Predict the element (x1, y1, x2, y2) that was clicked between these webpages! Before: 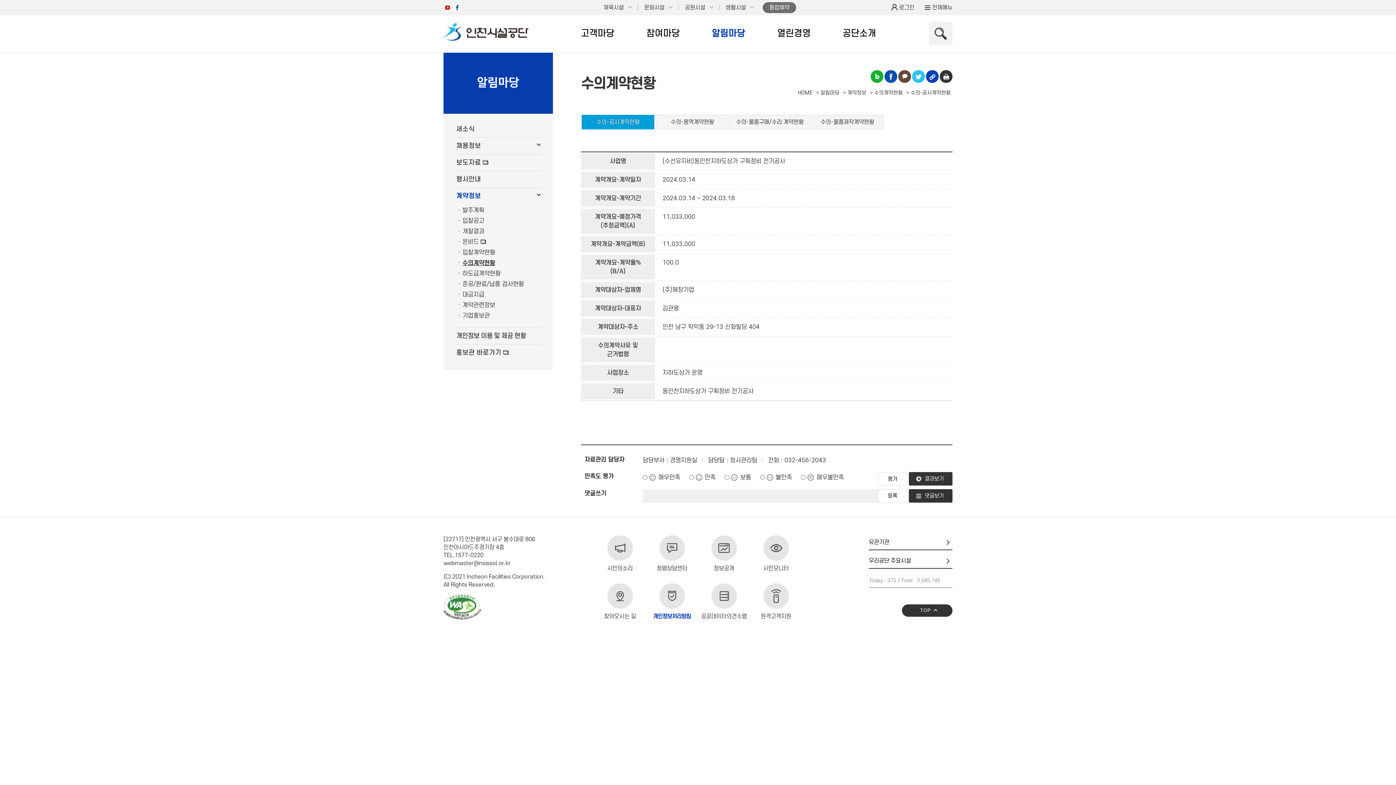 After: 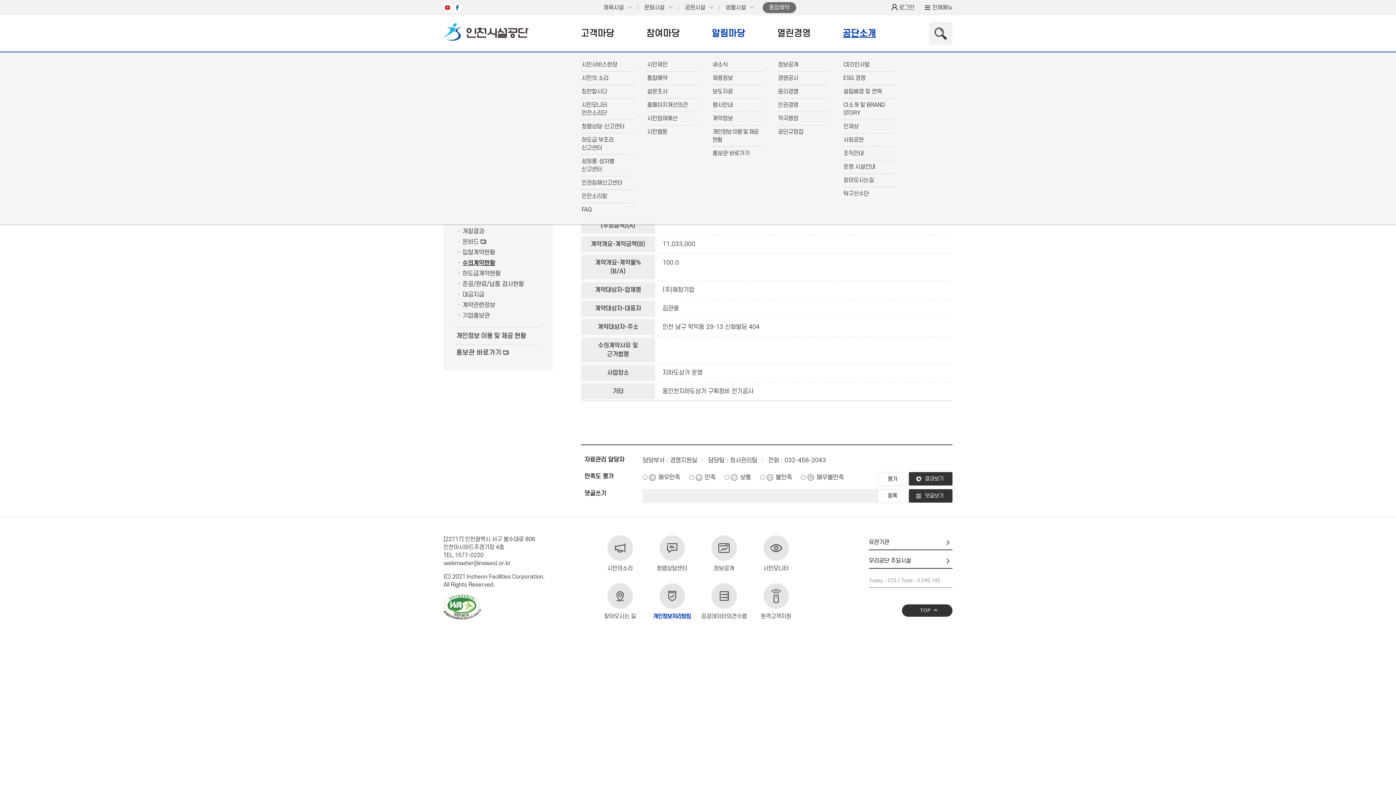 Action: bbox: (842, 28, 876, 38) label: 공단소개